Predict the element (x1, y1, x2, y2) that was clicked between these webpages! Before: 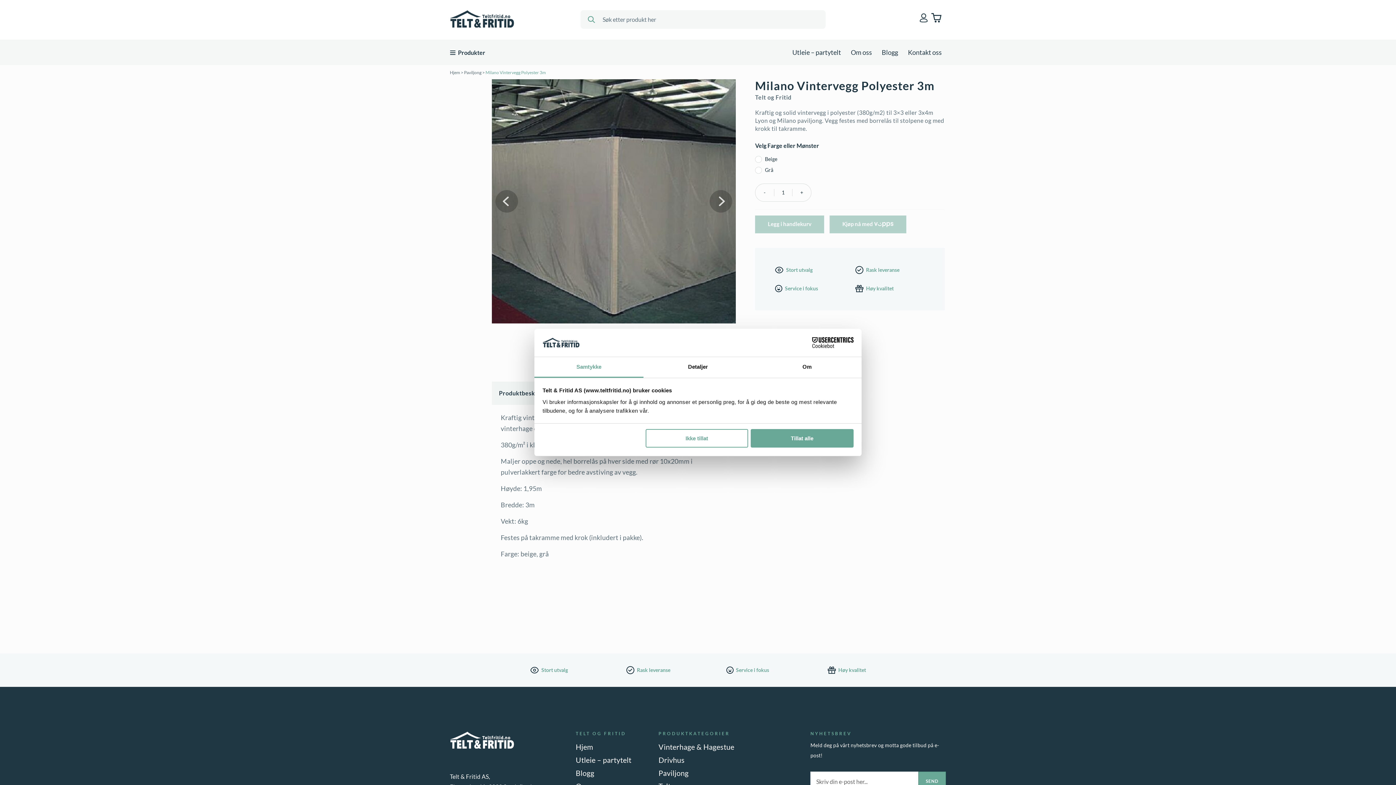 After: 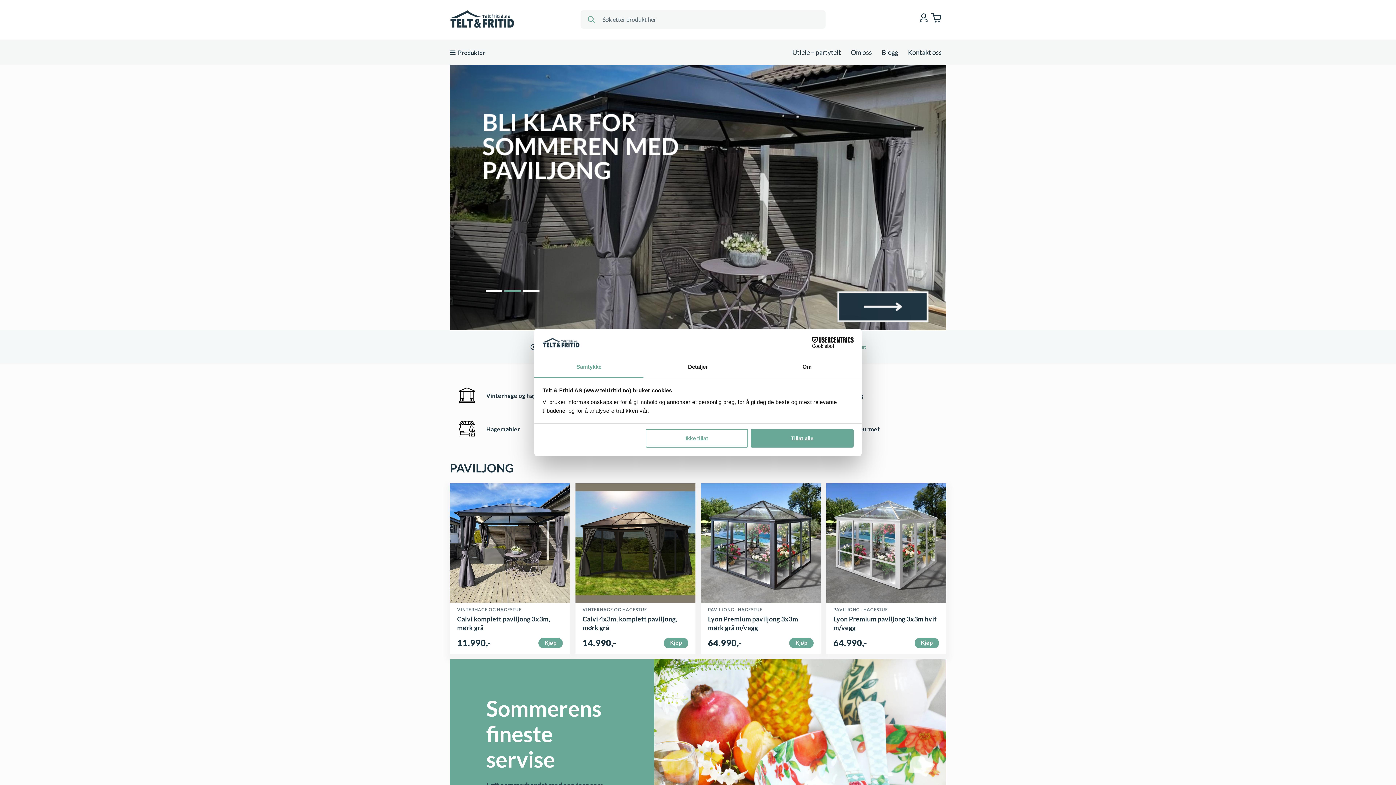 Action: bbox: (575, 742, 593, 751) label: Hjem